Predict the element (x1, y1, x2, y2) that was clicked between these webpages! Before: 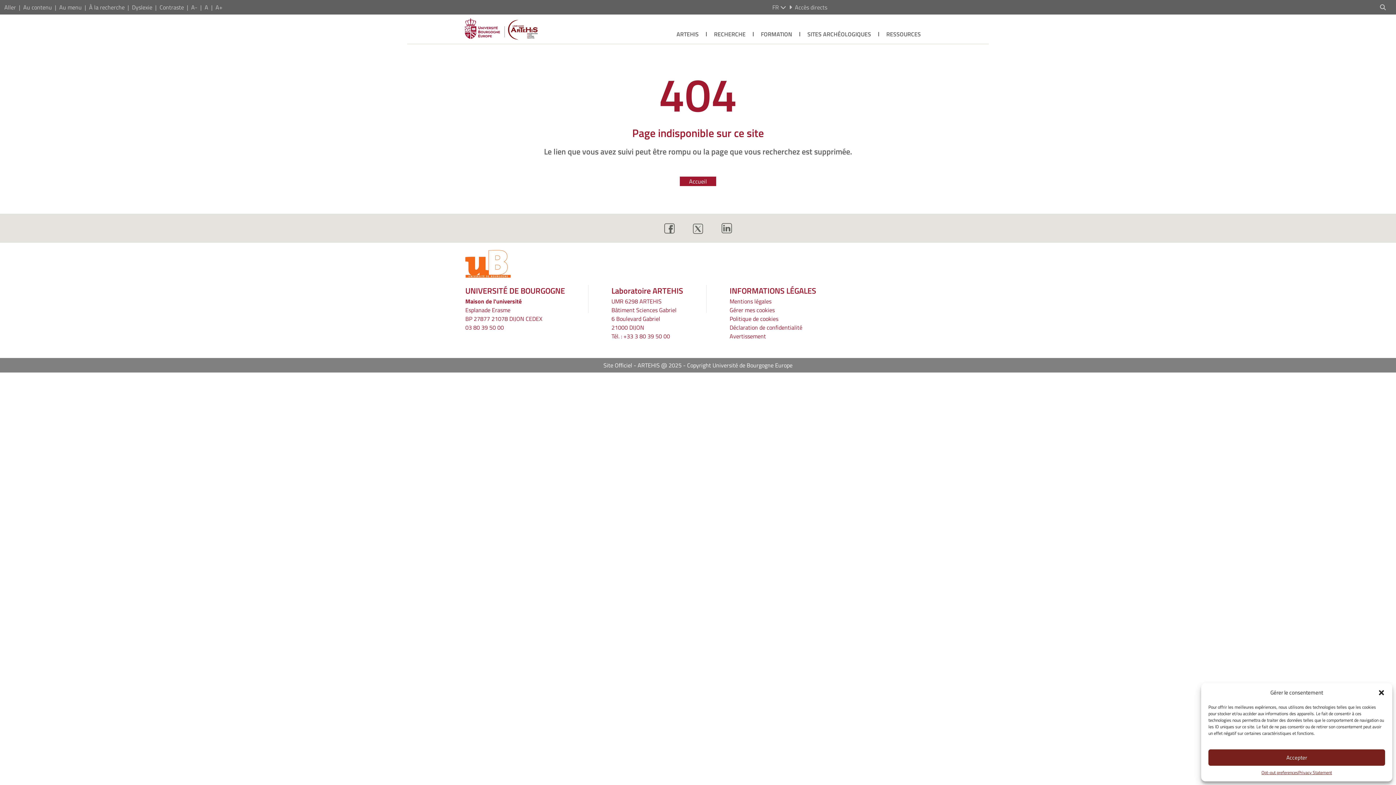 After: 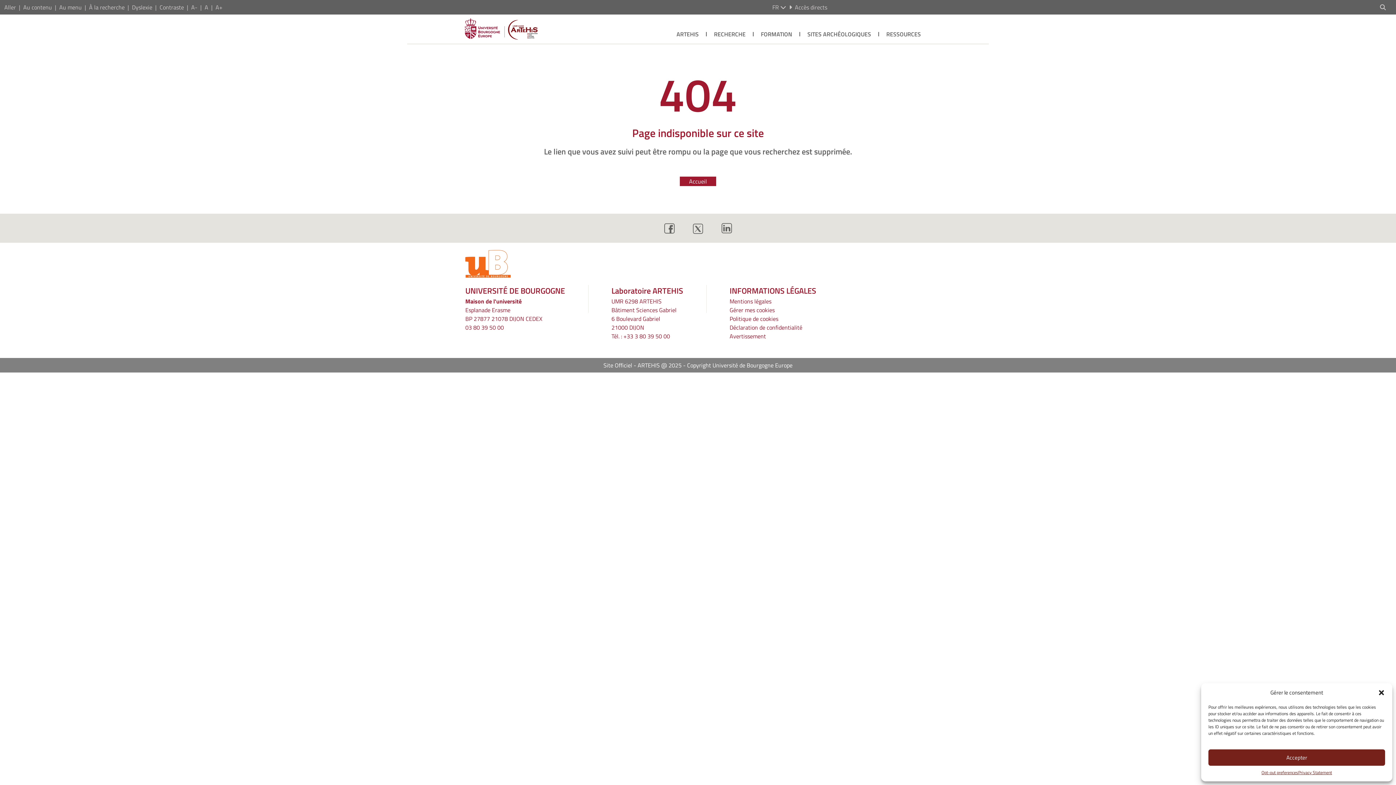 Action: label: Gérer mes cookies bbox: (729, 305, 774, 314)